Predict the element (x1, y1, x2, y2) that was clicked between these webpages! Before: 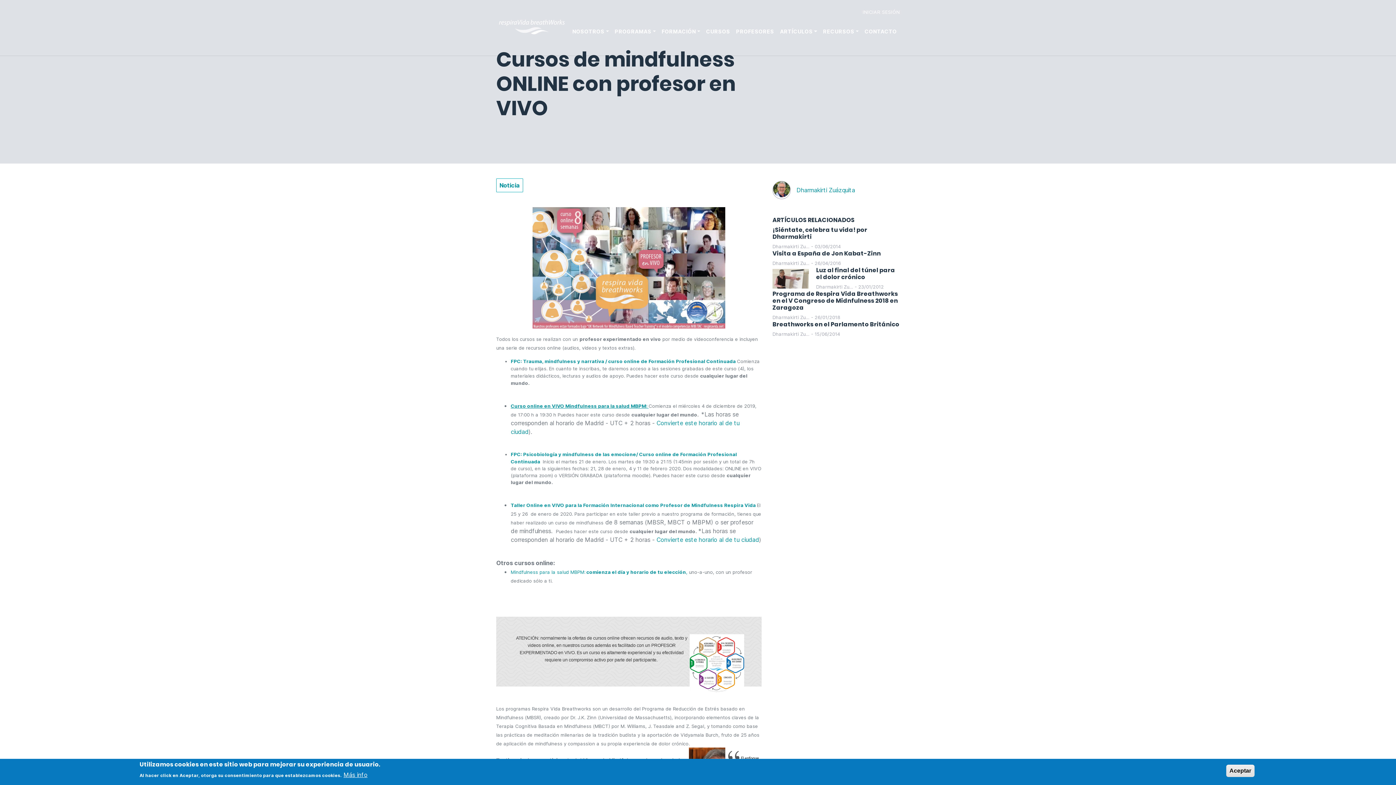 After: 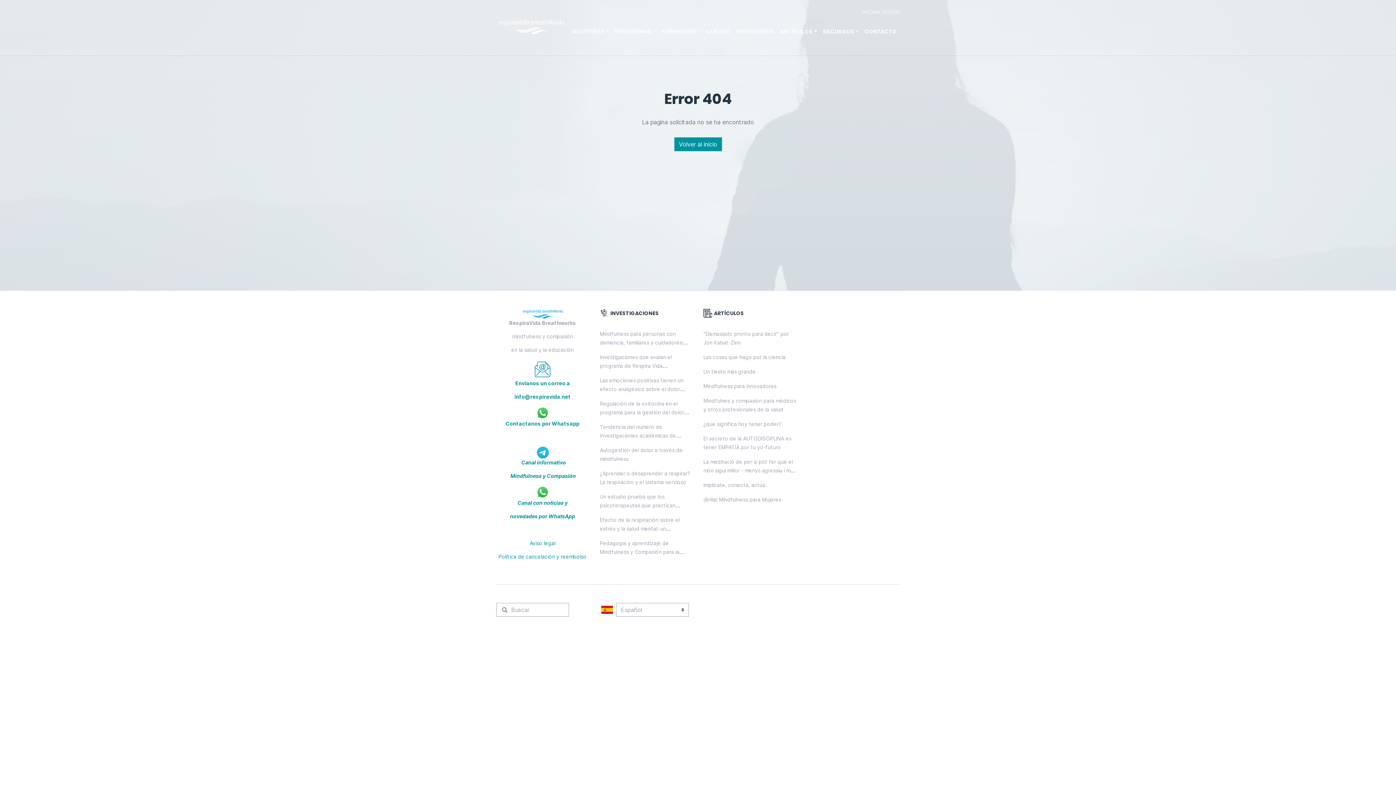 Action: bbox: (510, 358, 736, 364) label: FPC: Trauma, mindfulness y narrativa / curso online de Formación Profesional Continuada